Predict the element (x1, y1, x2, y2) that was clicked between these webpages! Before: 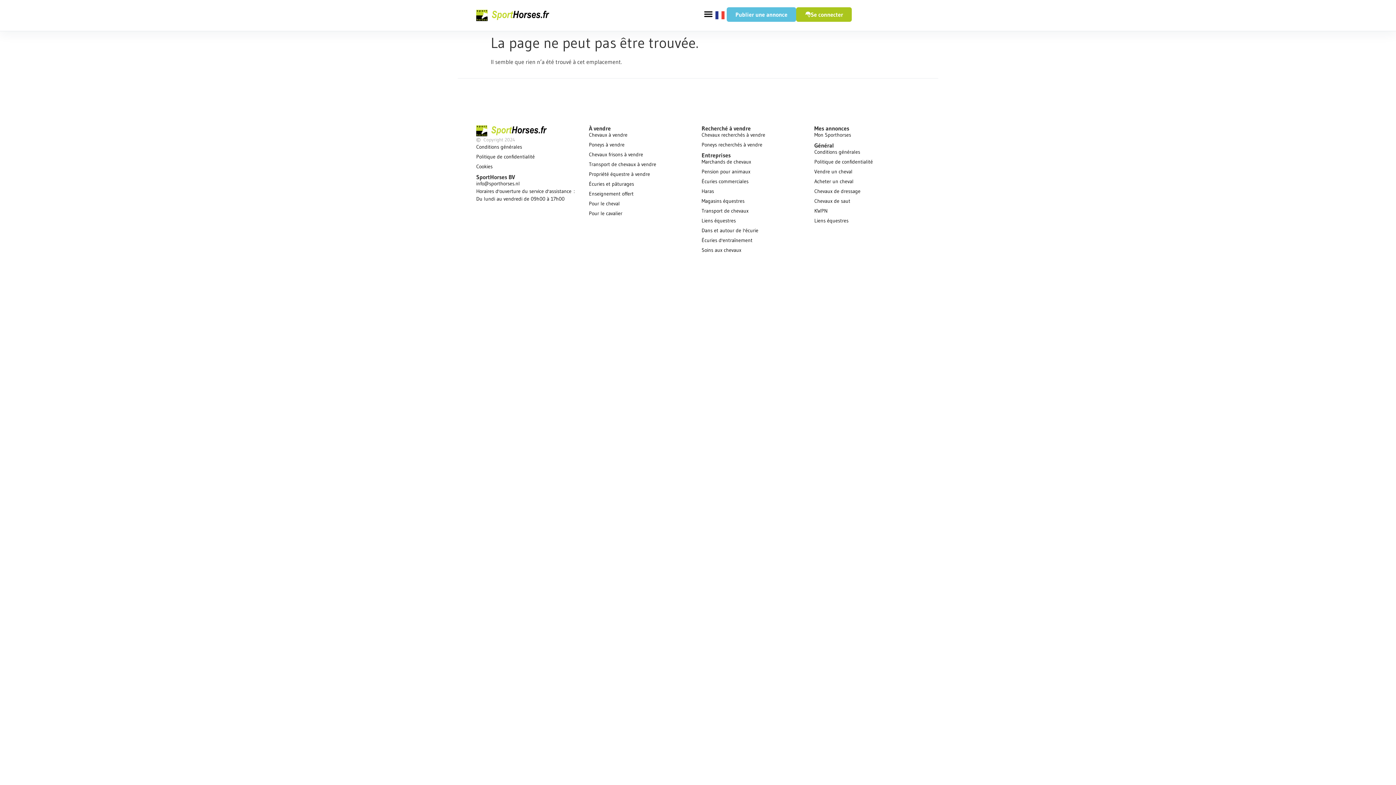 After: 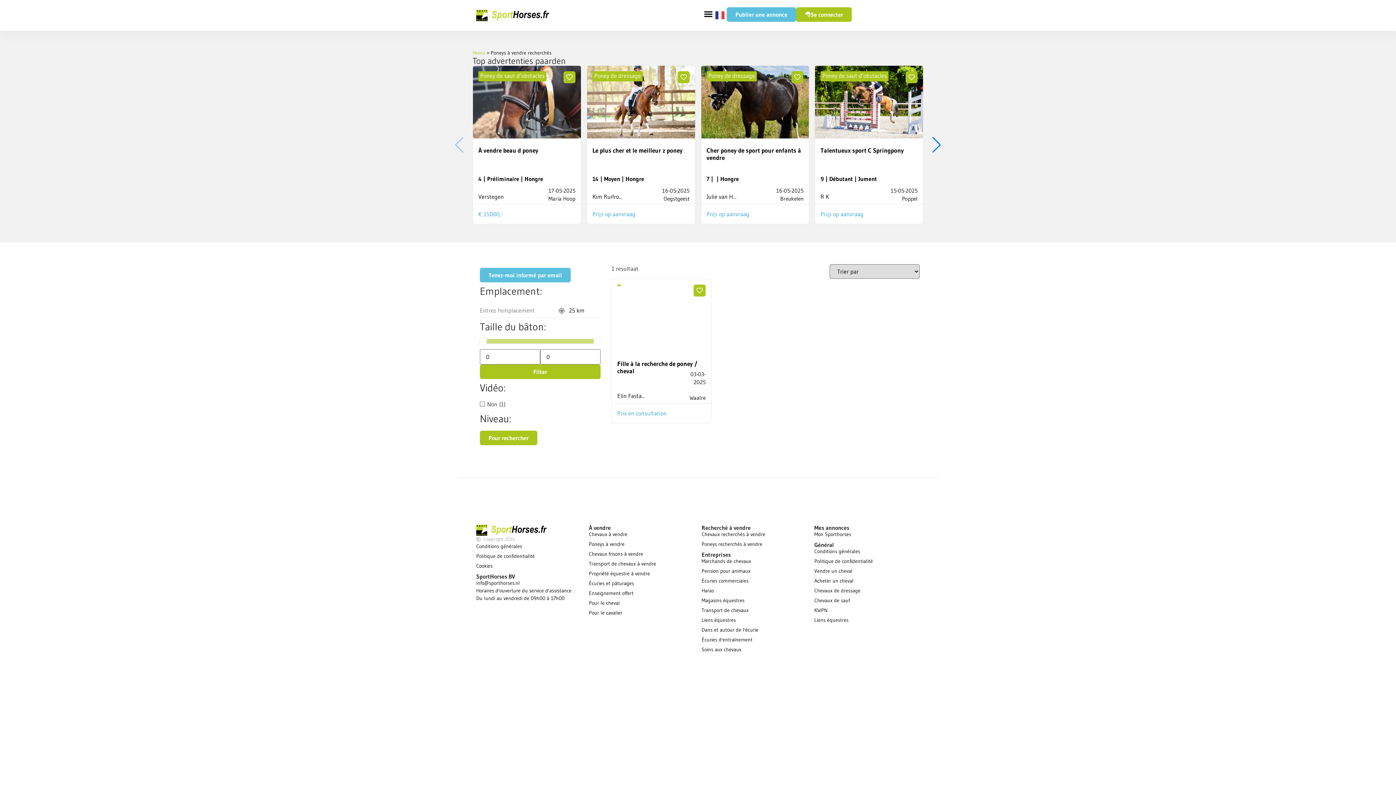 Action: bbox: (701, 141, 807, 148) label: Poneys recherchés à vendre